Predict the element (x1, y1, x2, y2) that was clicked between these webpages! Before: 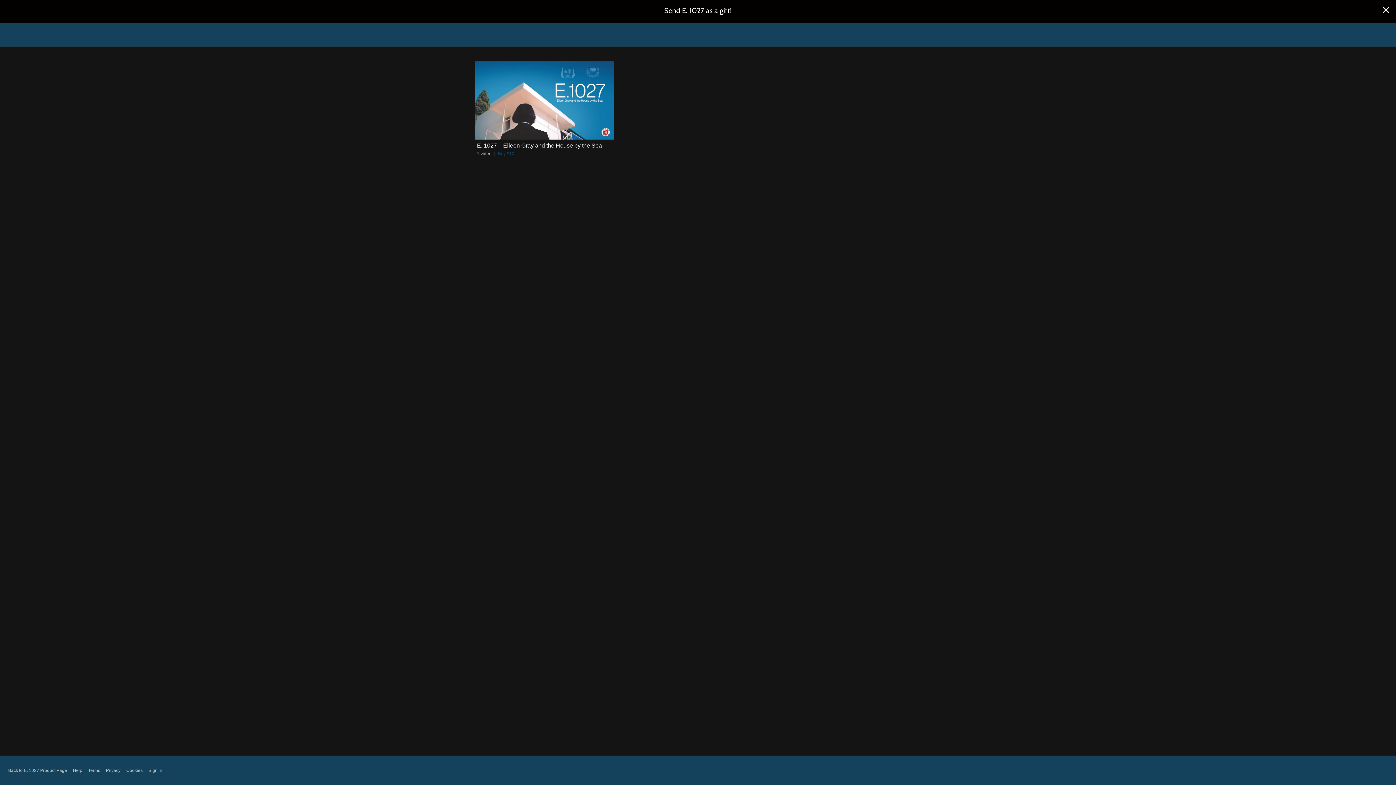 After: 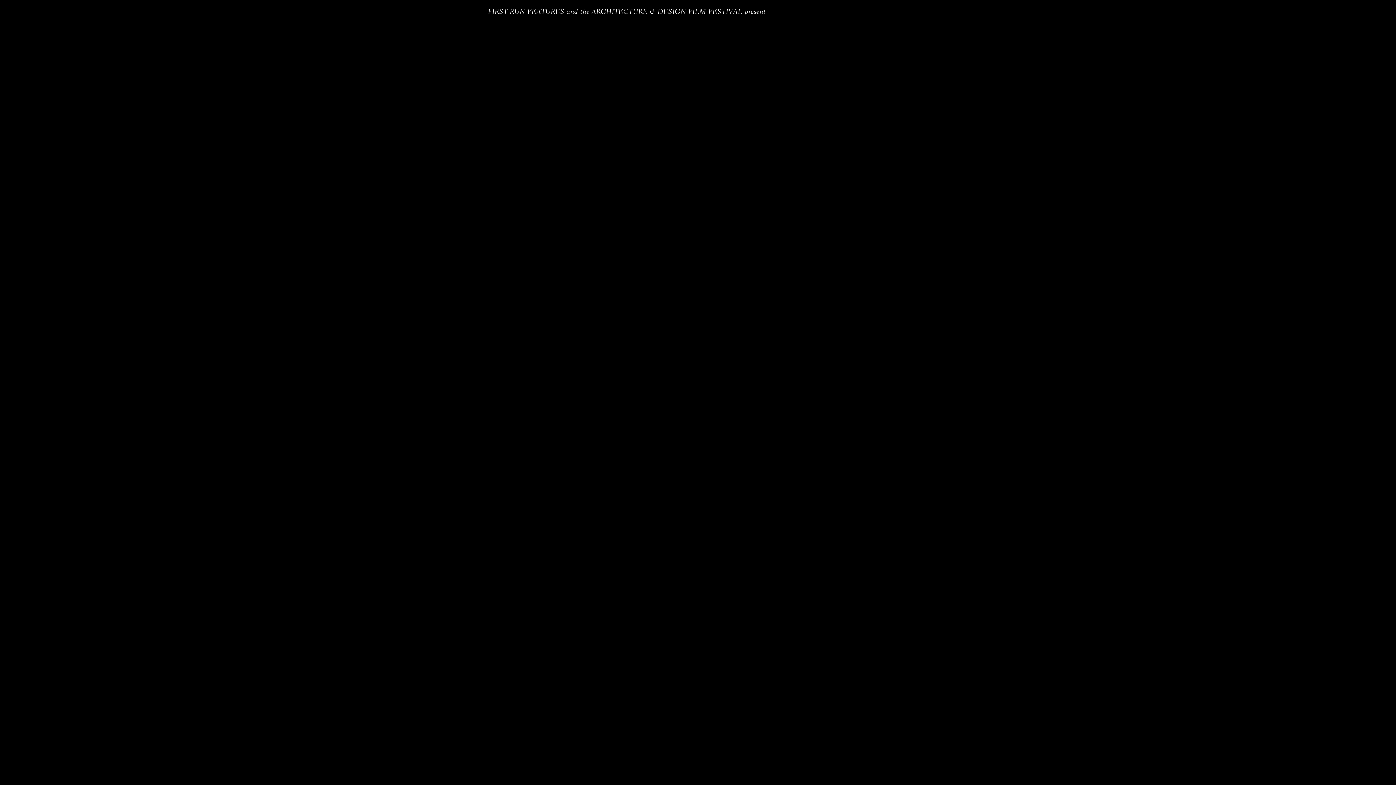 Action: label: Send E. 1027 as a gift! bbox: (0, 0, 1396, 23)